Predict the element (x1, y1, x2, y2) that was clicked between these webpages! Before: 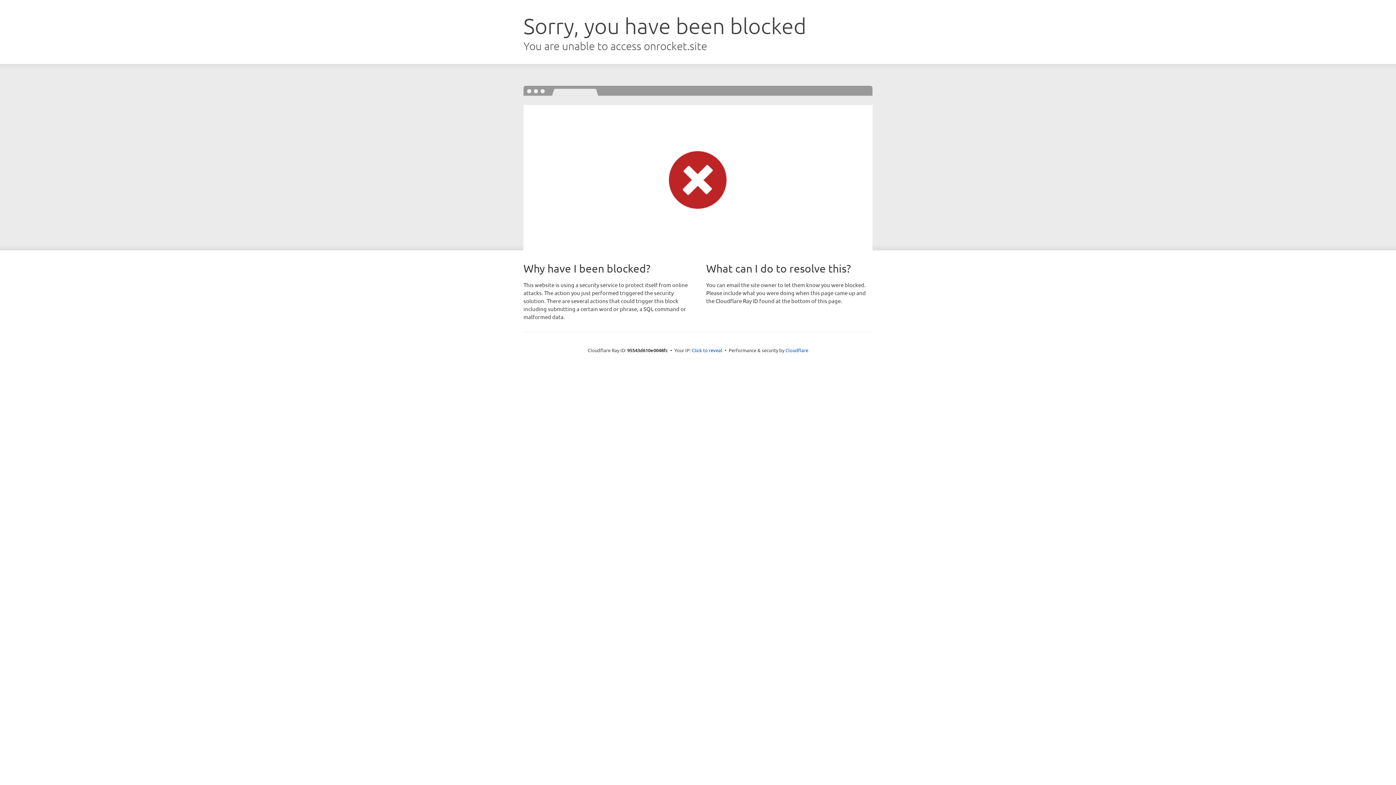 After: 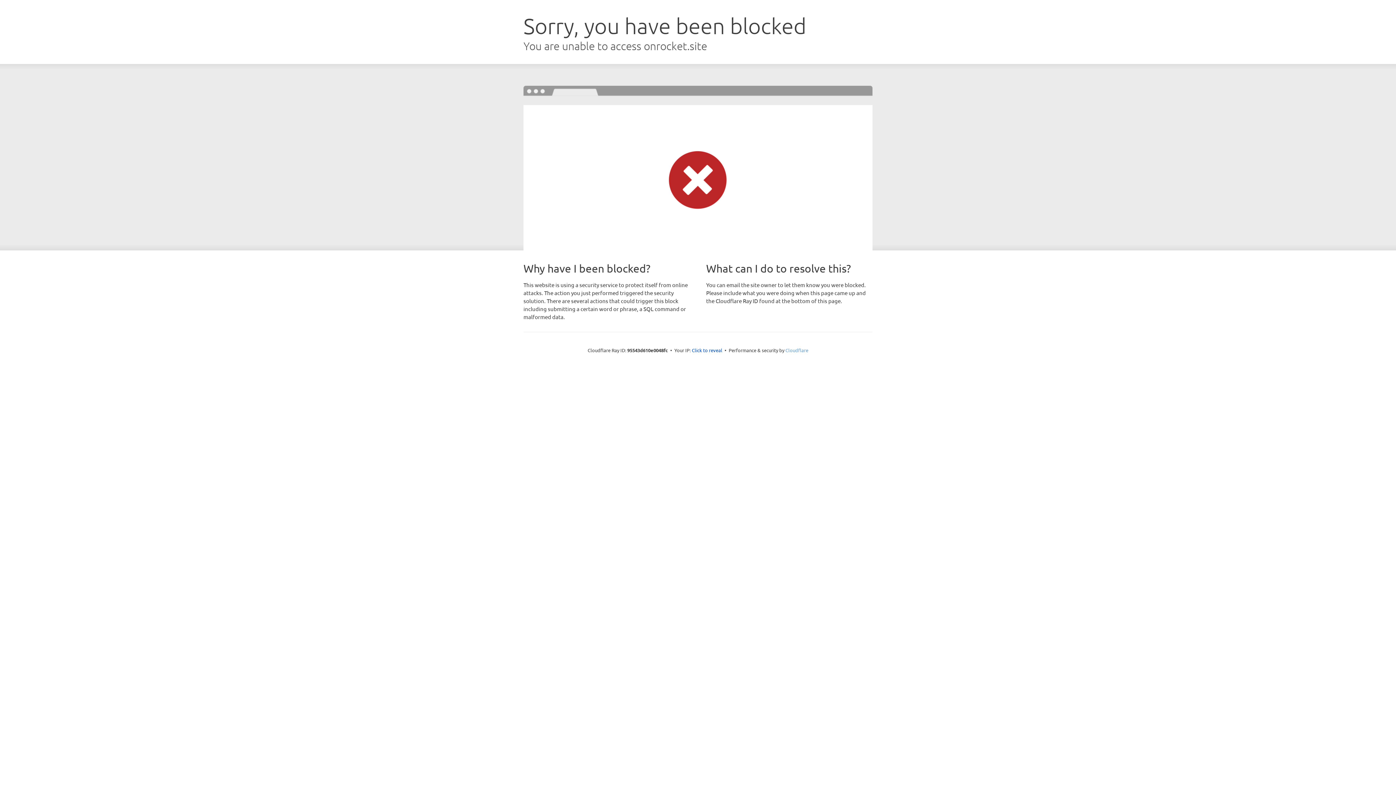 Action: label: Cloudflare bbox: (785, 347, 808, 353)